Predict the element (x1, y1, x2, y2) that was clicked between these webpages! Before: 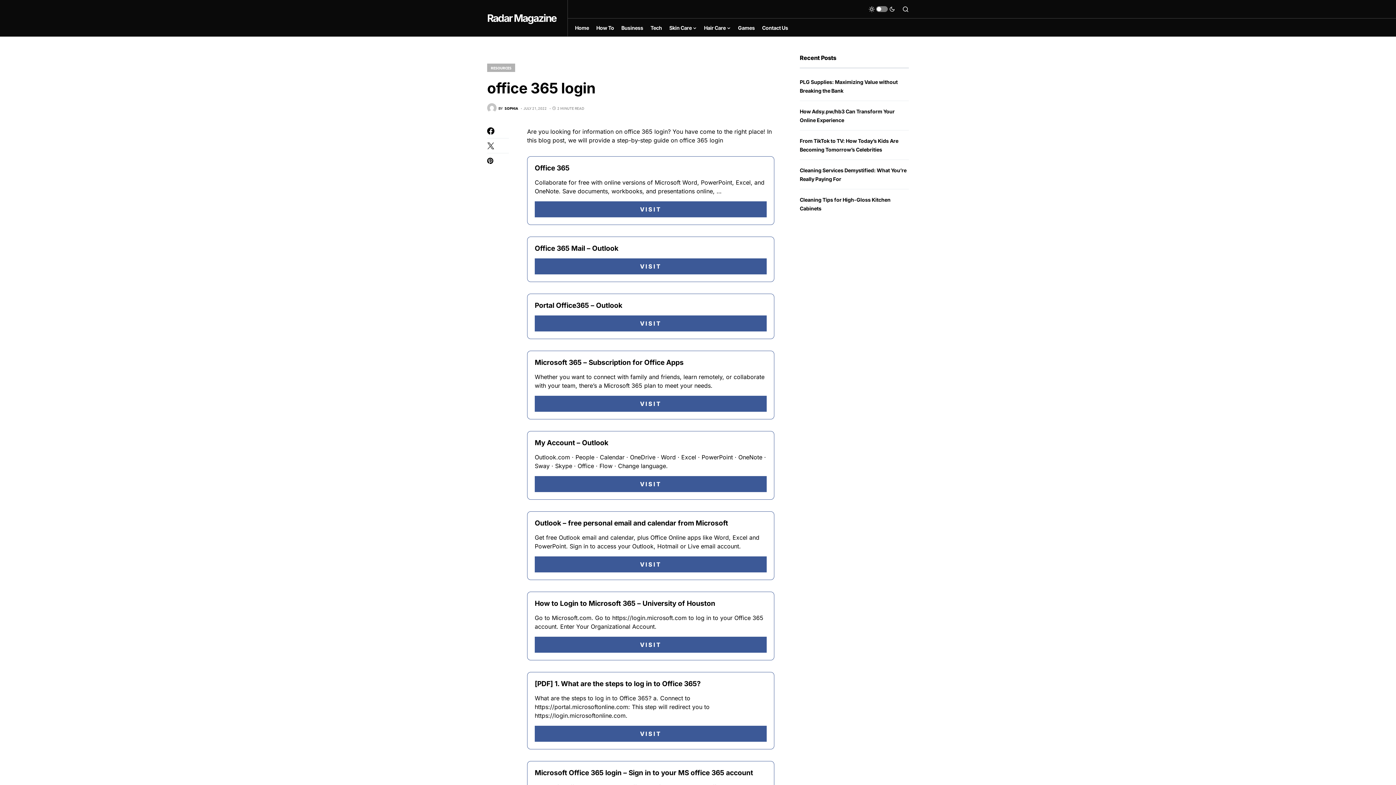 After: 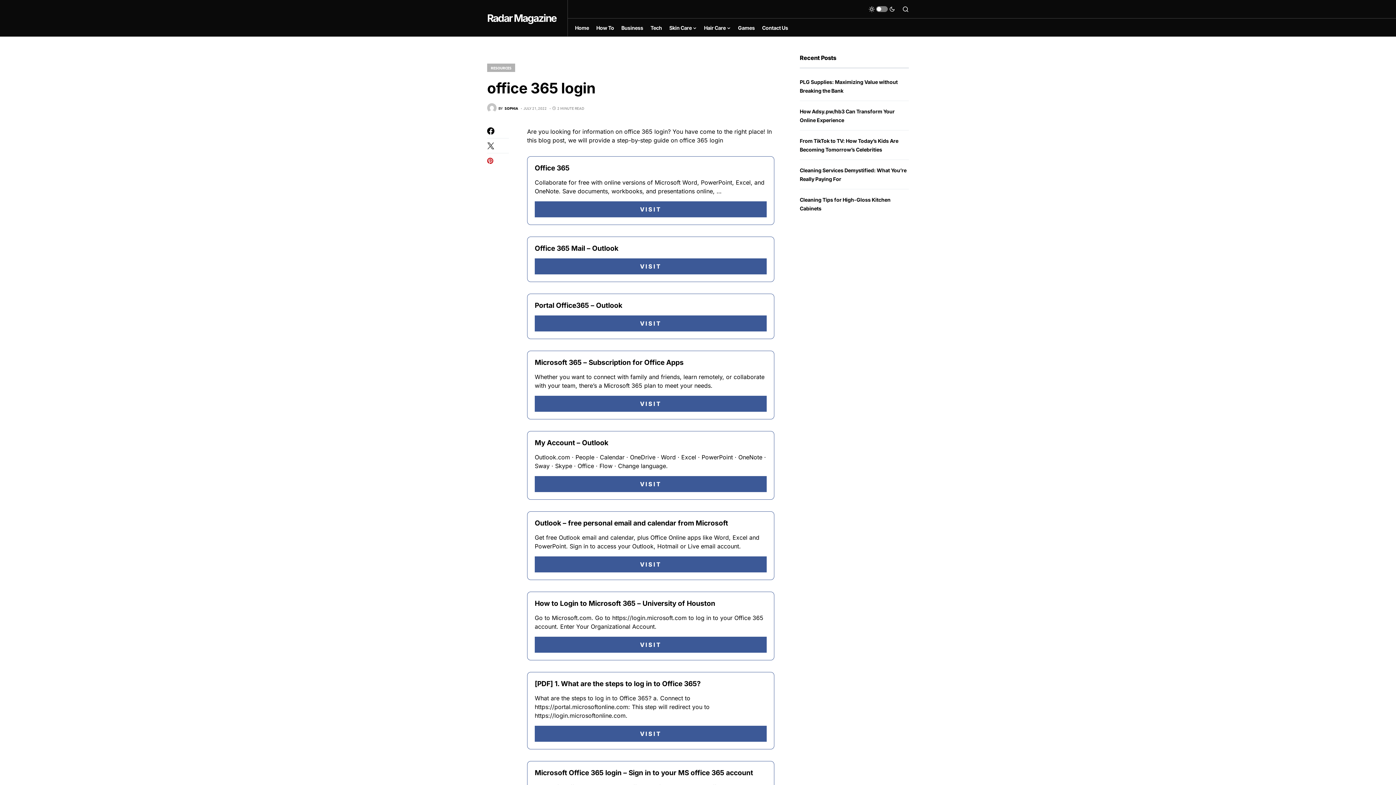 Action: bbox: (487, 157, 509, 164)